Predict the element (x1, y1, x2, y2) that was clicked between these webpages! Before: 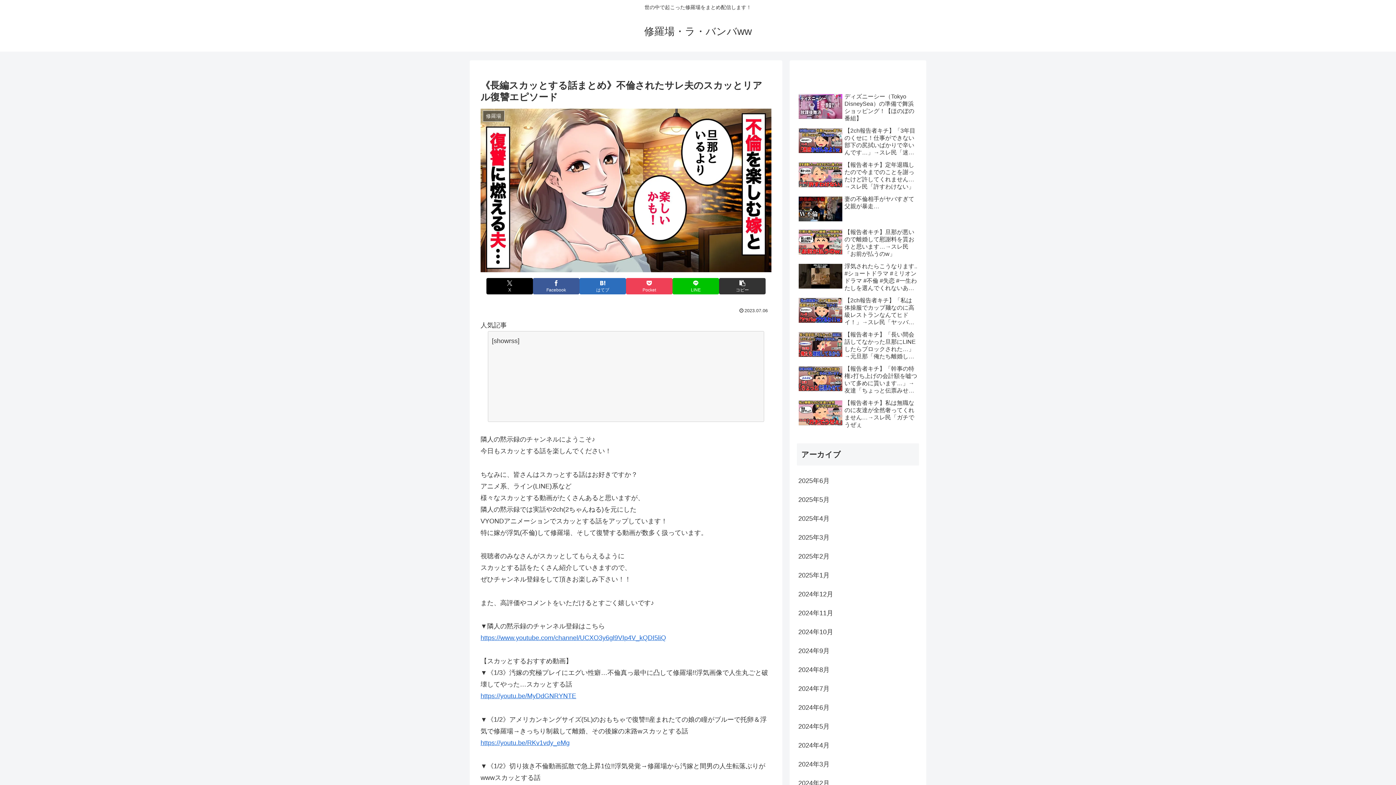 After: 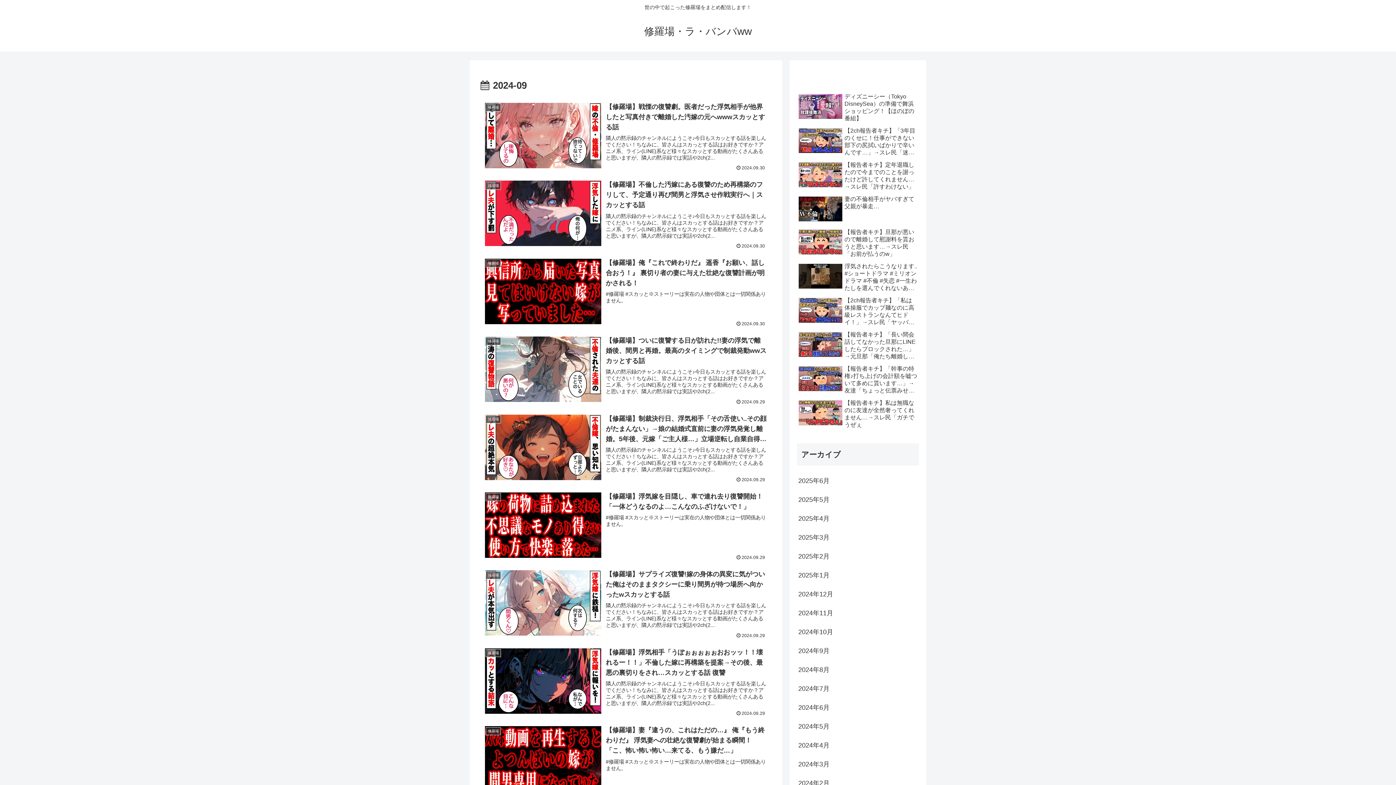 Action: bbox: (797, 641, 919, 660) label: 2024年9月